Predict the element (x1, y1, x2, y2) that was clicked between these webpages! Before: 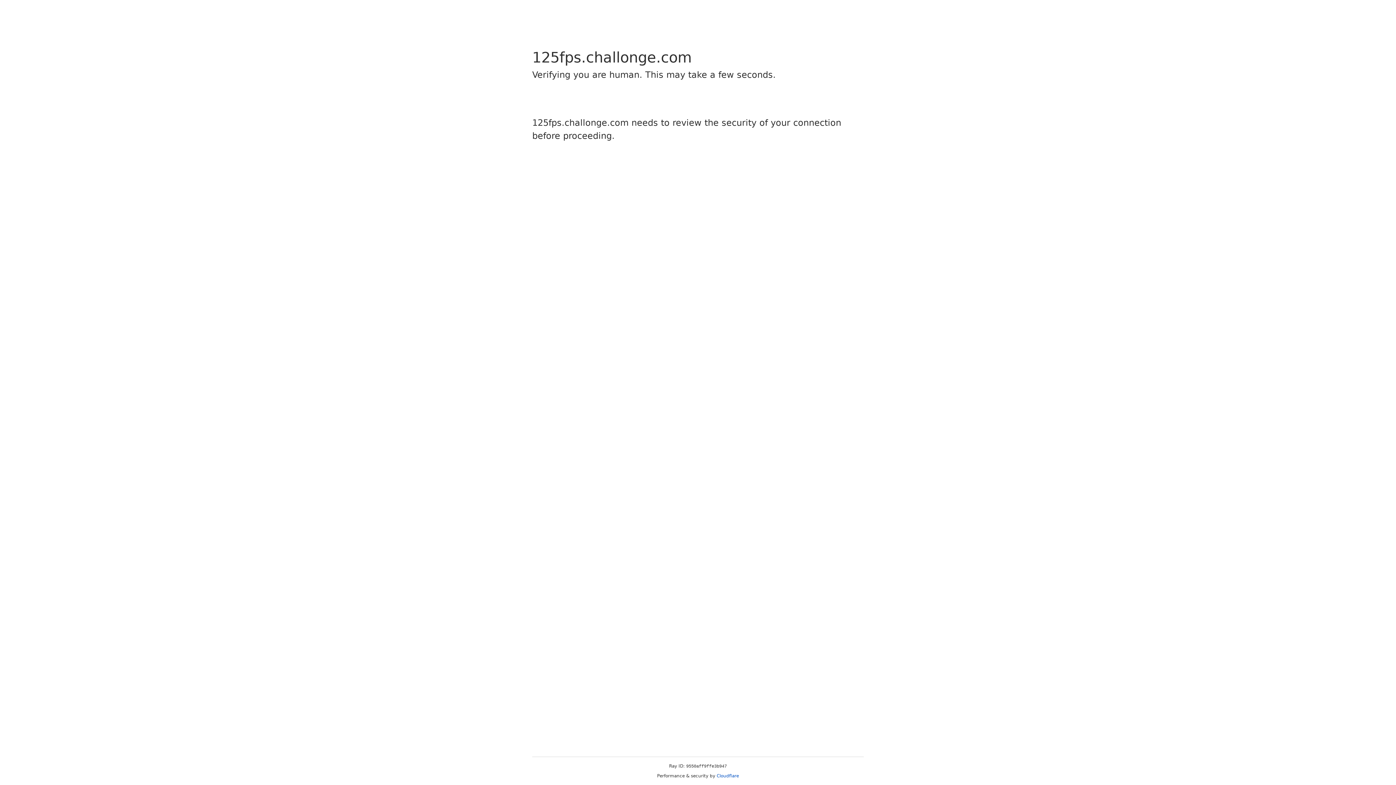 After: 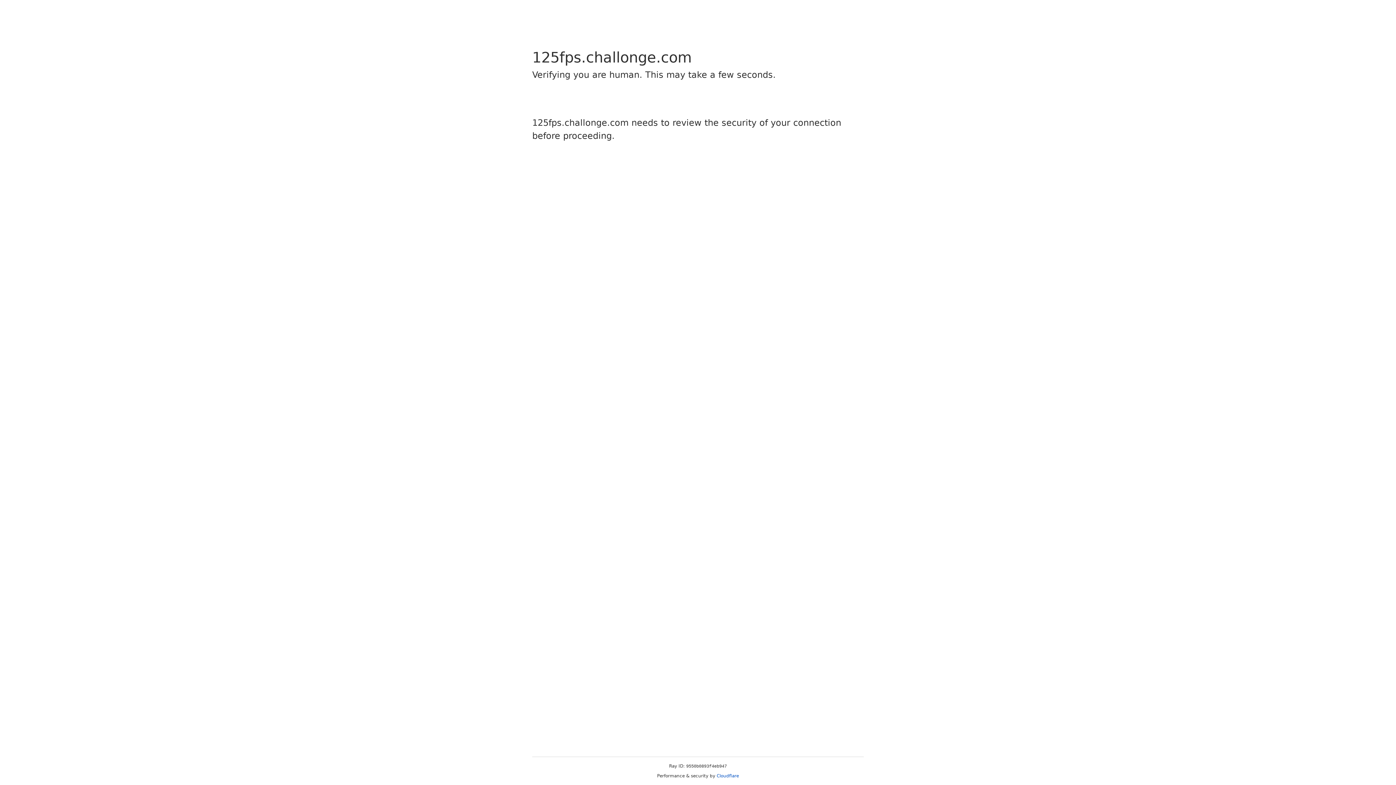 Action: bbox: (716, 773, 739, 778) label: Cloudflare